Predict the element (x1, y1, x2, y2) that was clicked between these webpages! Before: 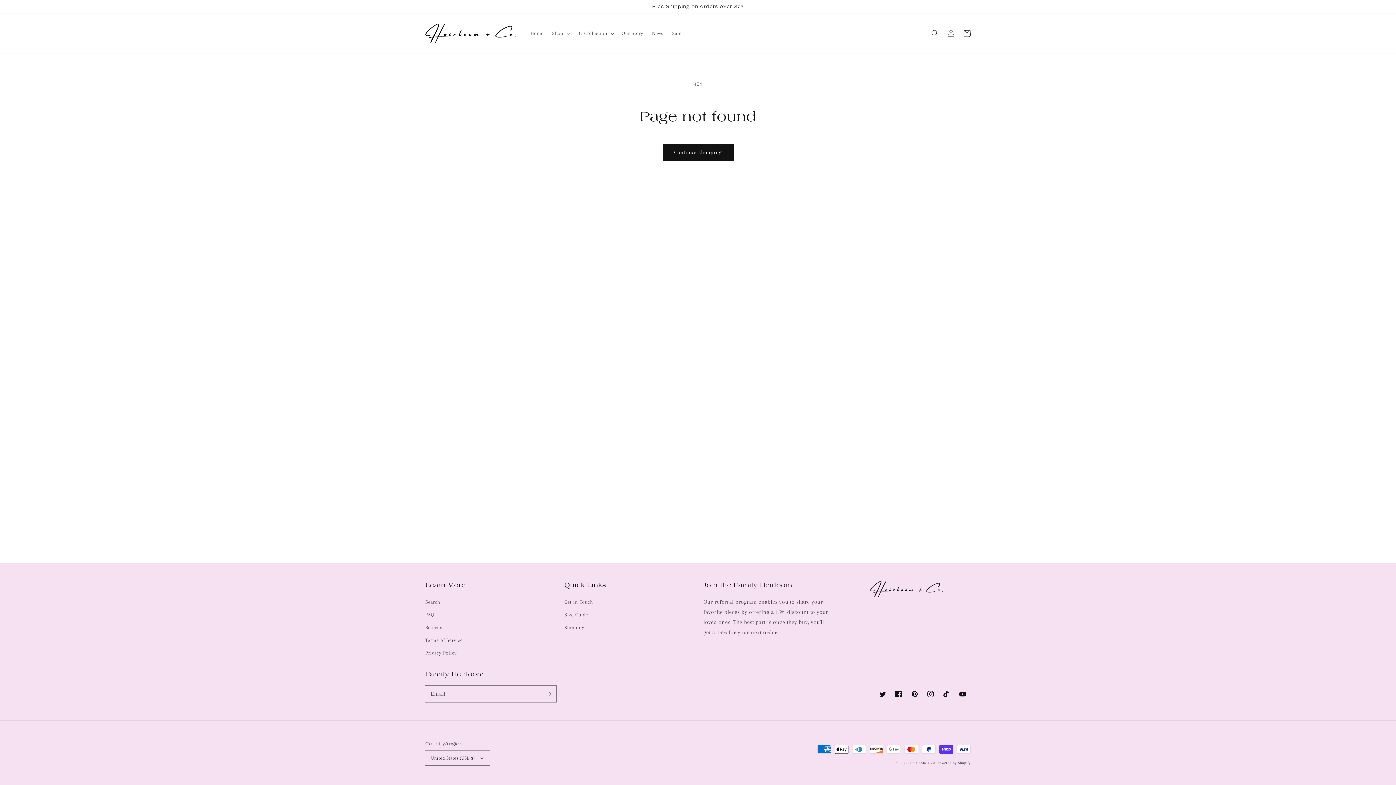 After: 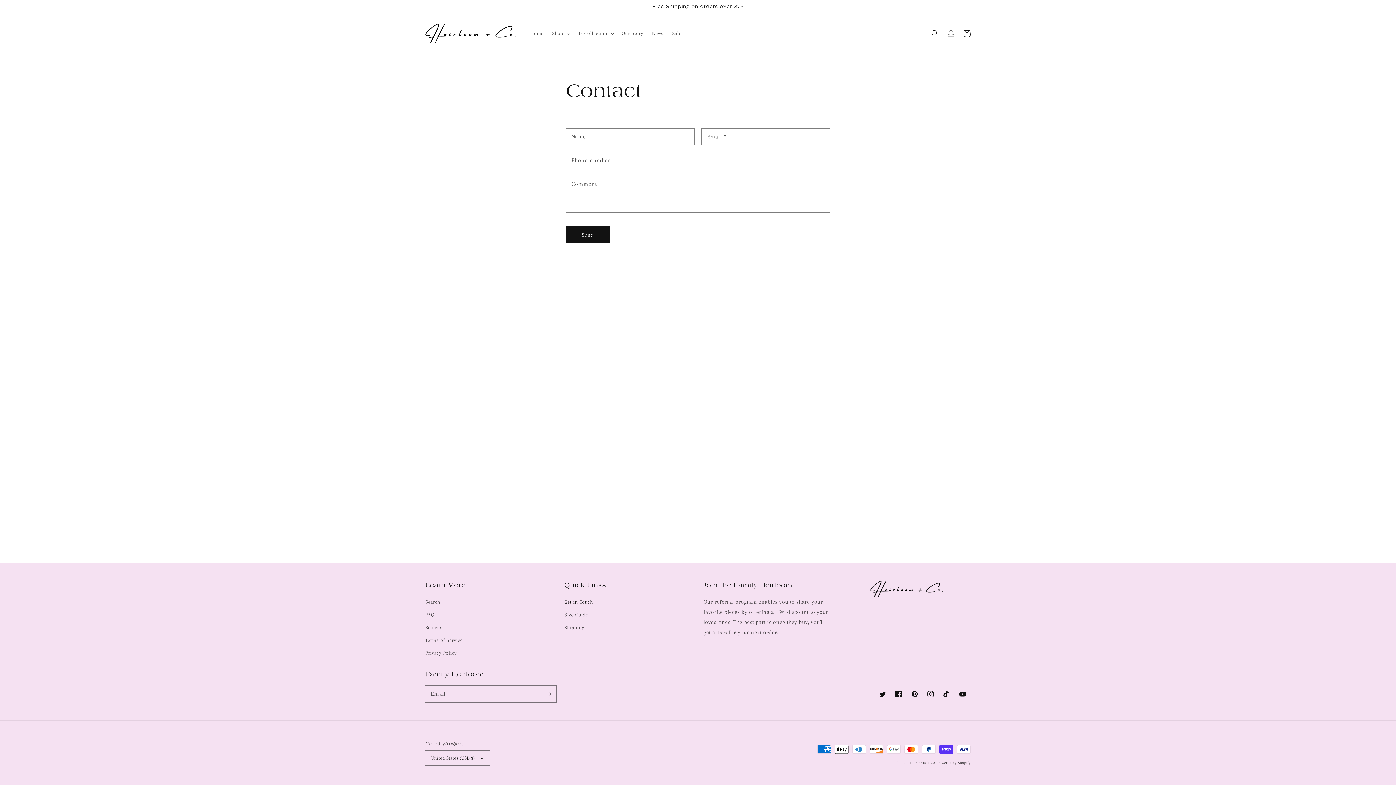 Action: bbox: (564, 597, 592, 608) label: Get in Touch